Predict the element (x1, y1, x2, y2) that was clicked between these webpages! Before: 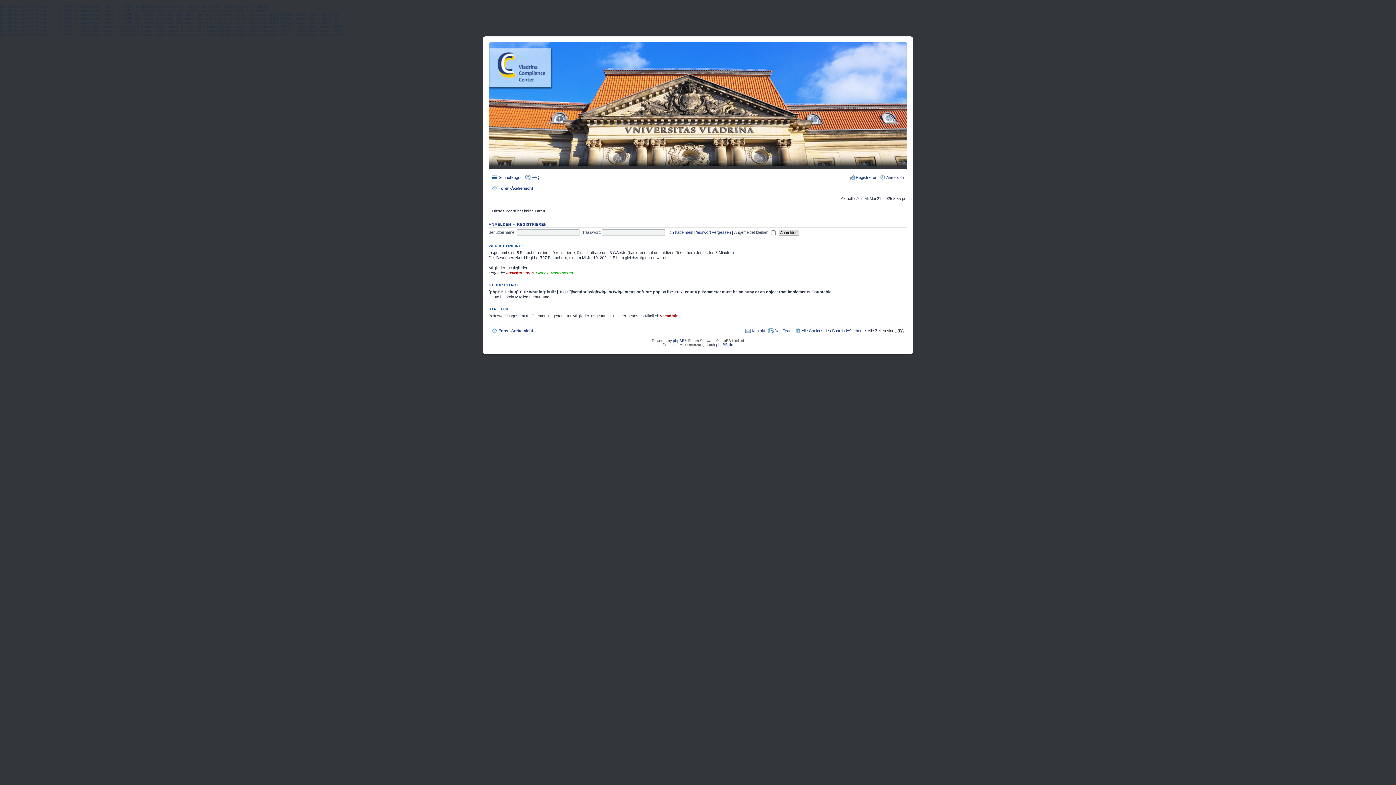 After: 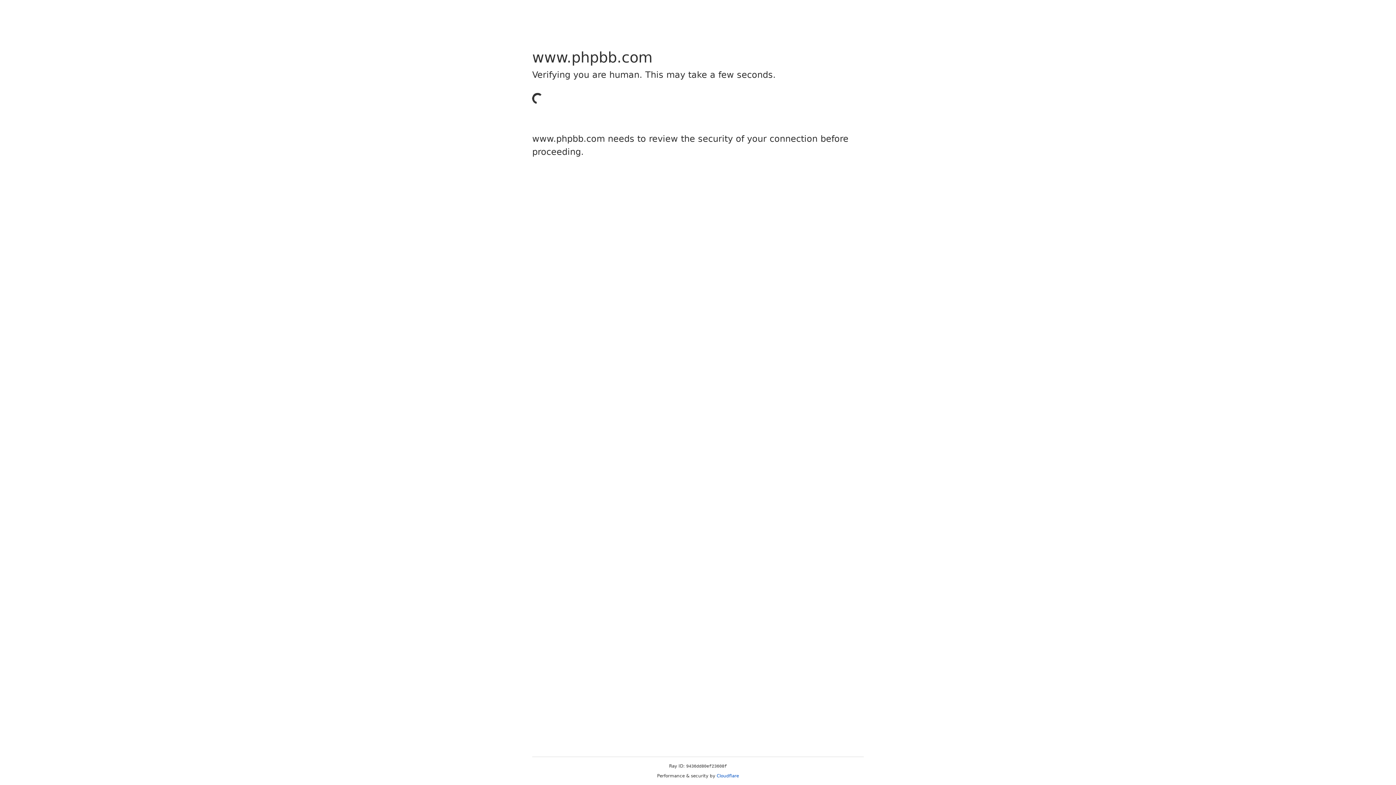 Action: label: phpBB bbox: (673, 338, 684, 342)